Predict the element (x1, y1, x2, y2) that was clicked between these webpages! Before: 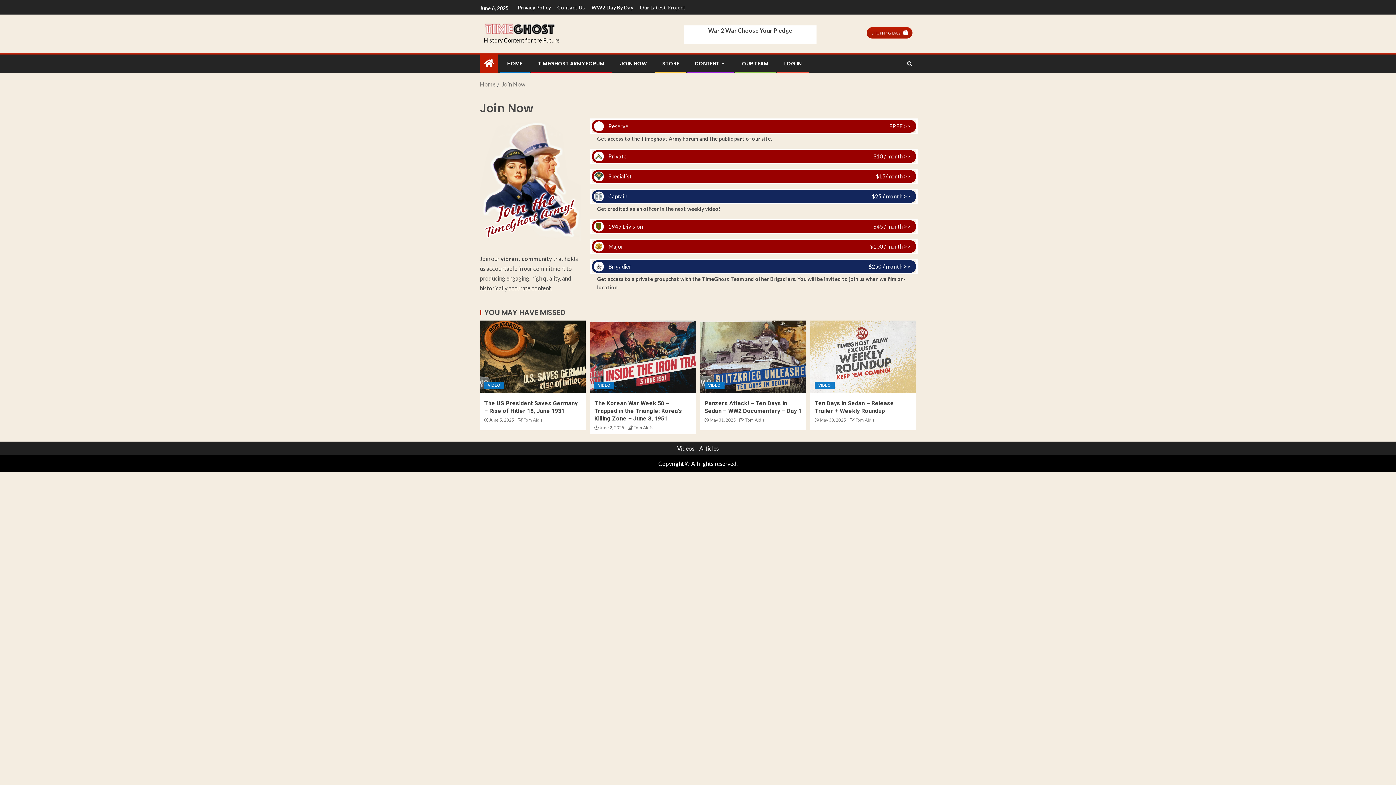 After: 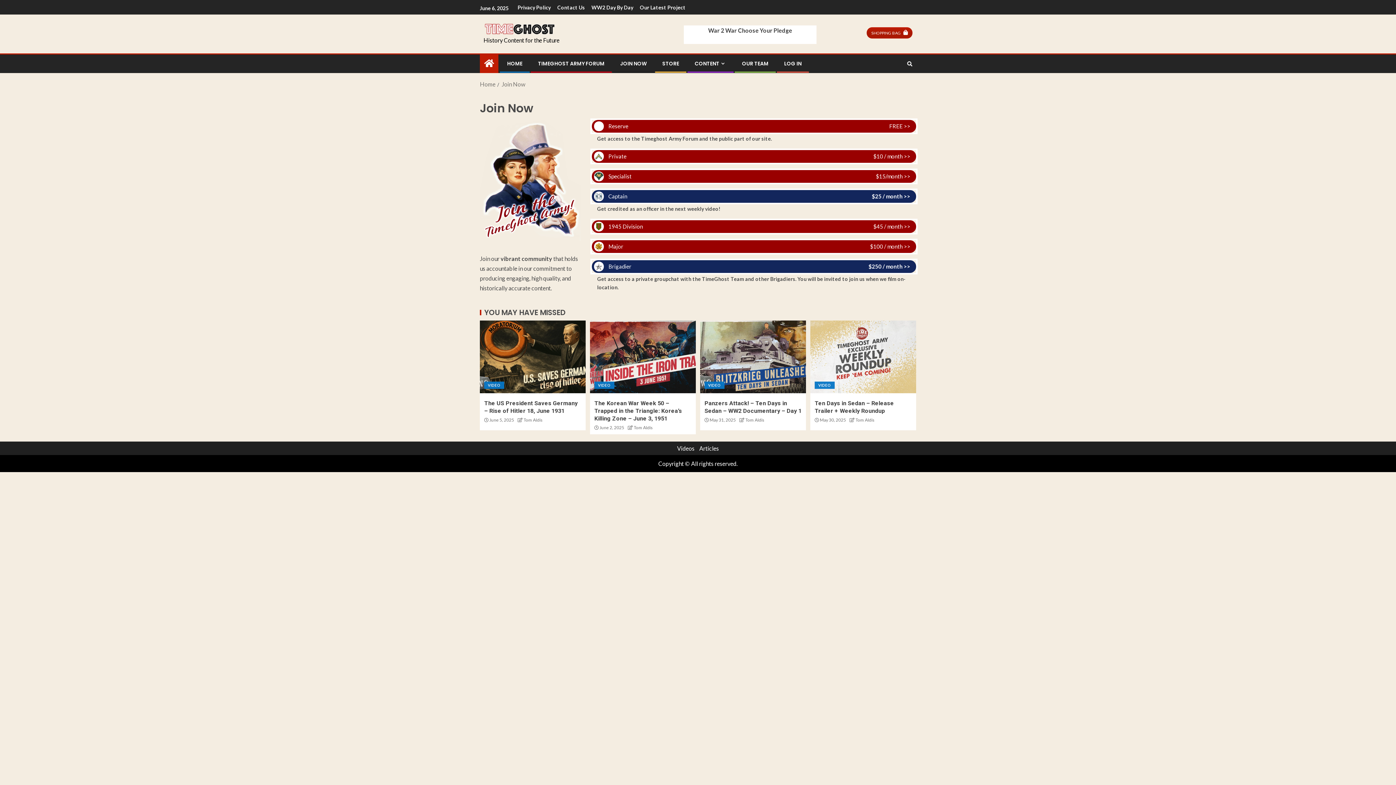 Action: bbox: (590, 320, 696, 393)